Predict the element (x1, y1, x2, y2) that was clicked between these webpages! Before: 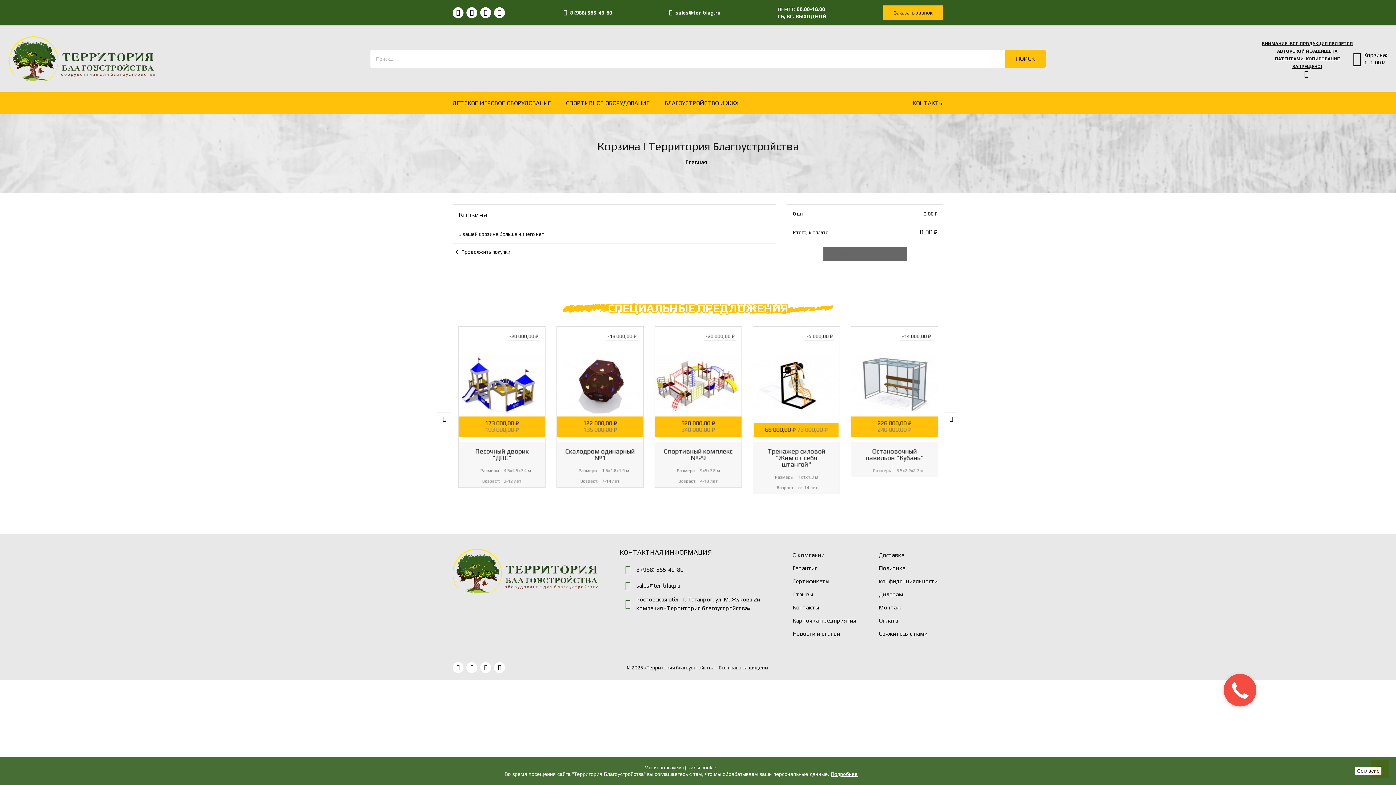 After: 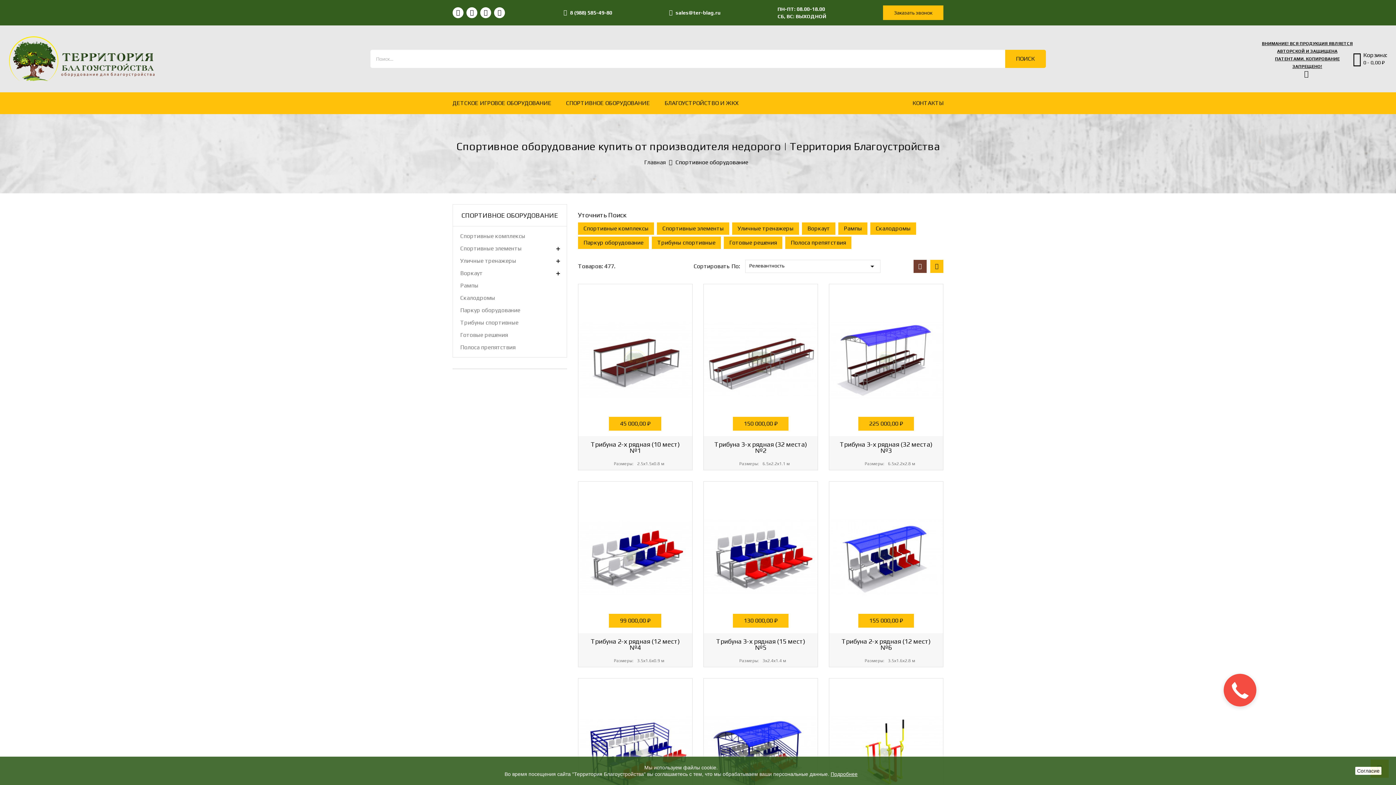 Action: bbox: (566, 92, 650, 114) label: СПОРТИВНОЕ ОБОРУДОВАНИЕ